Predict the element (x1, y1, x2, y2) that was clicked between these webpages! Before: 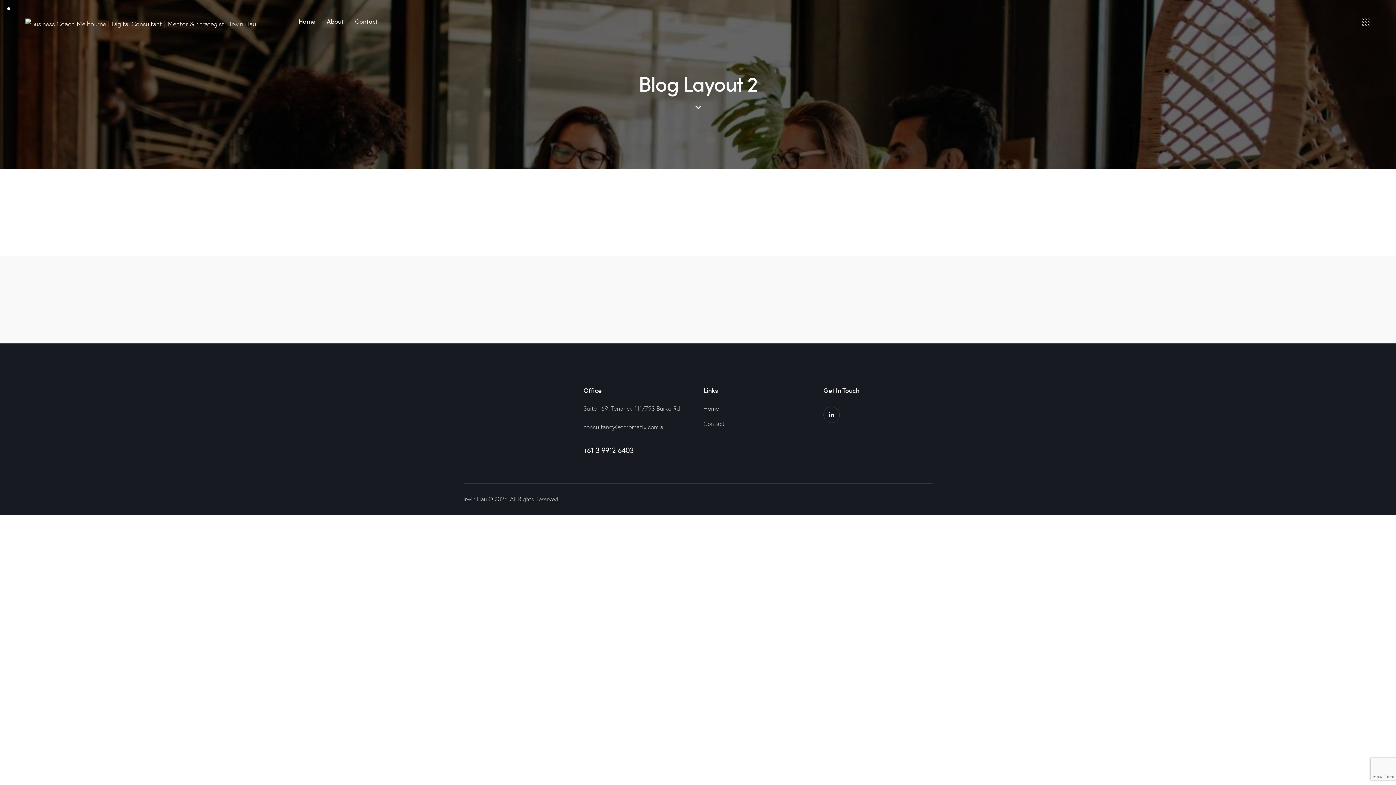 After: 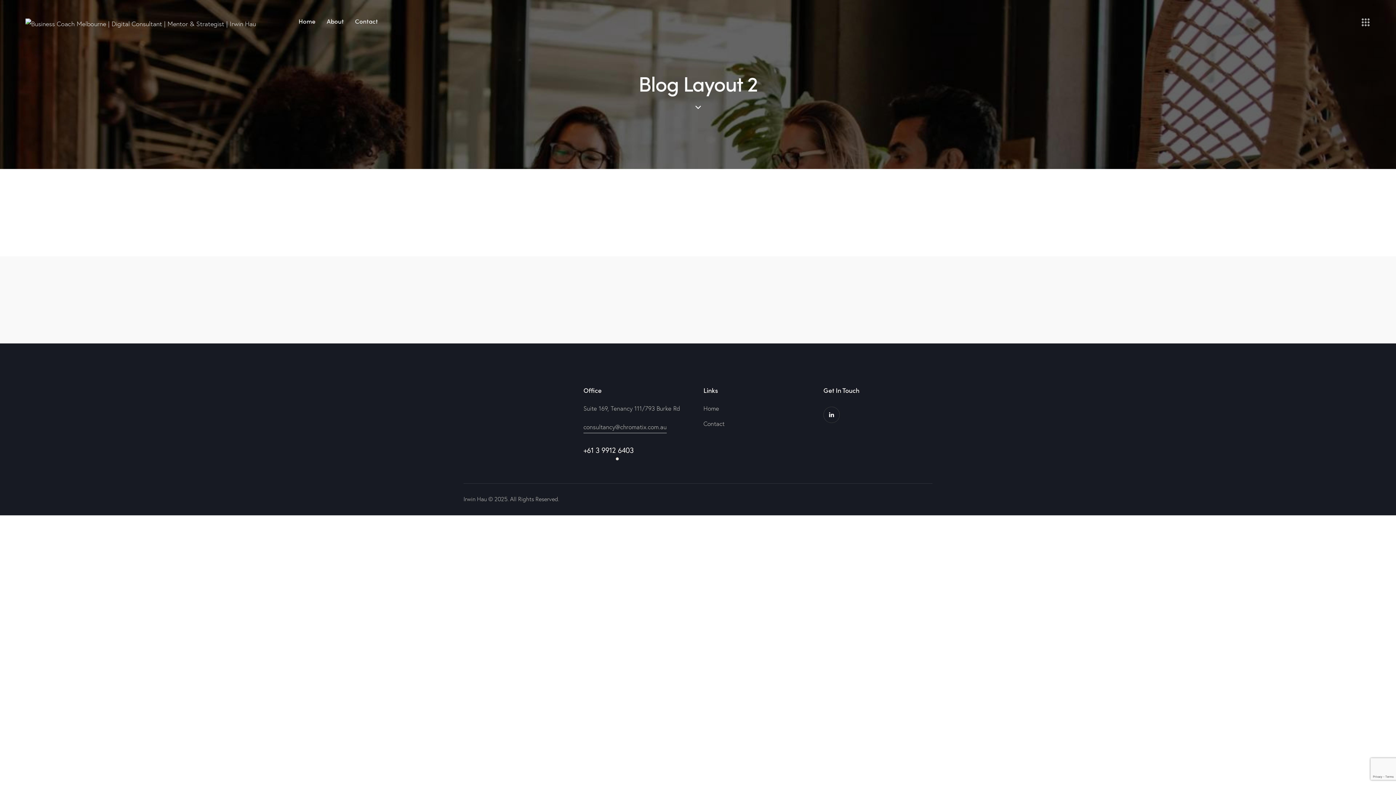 Action: label: +61 3 9912 6403 bbox: (583, 445, 633, 455)